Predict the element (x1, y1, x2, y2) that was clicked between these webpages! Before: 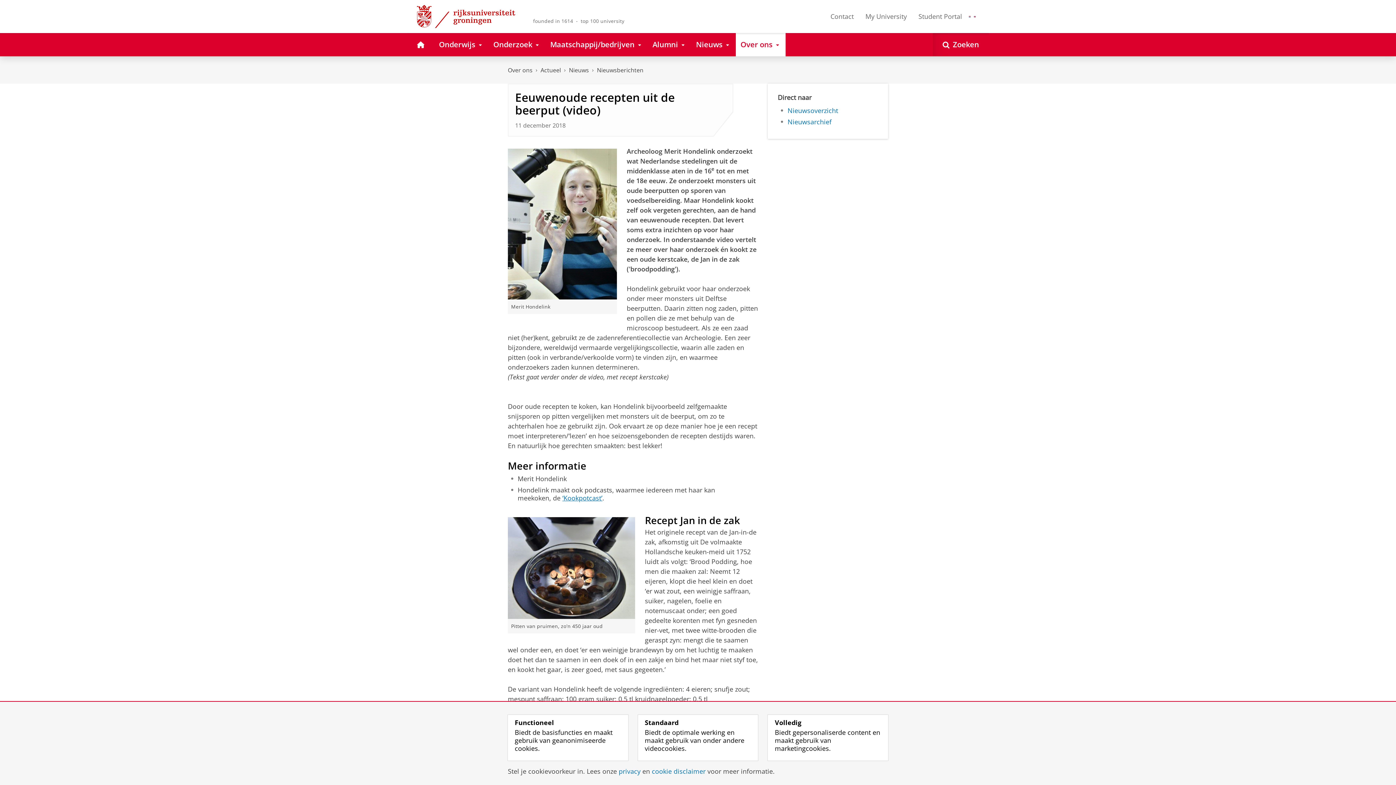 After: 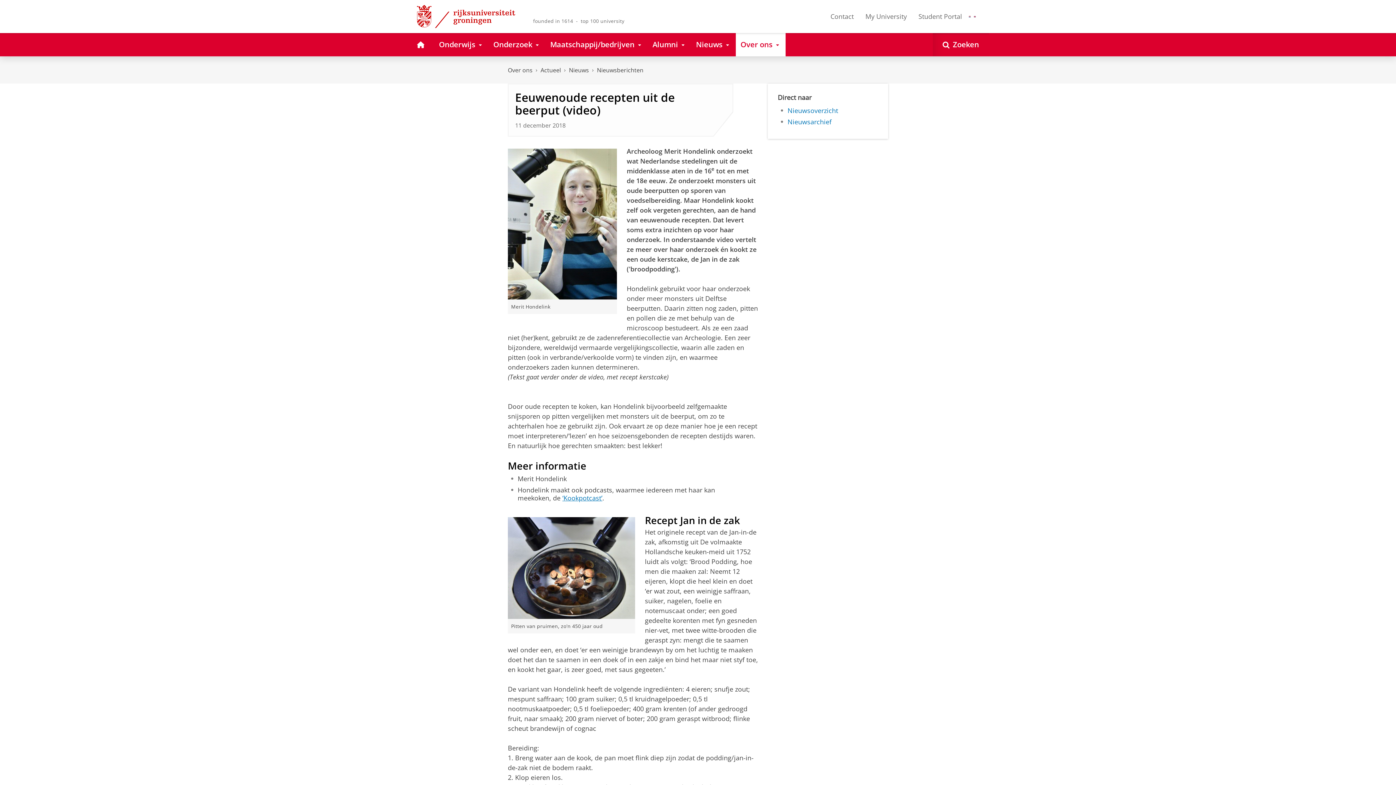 Action: bbox: (638, 715, 758, 761) label: Standaard
Biedt de optimale werking en maakt gebruik van onder andere videocookies.